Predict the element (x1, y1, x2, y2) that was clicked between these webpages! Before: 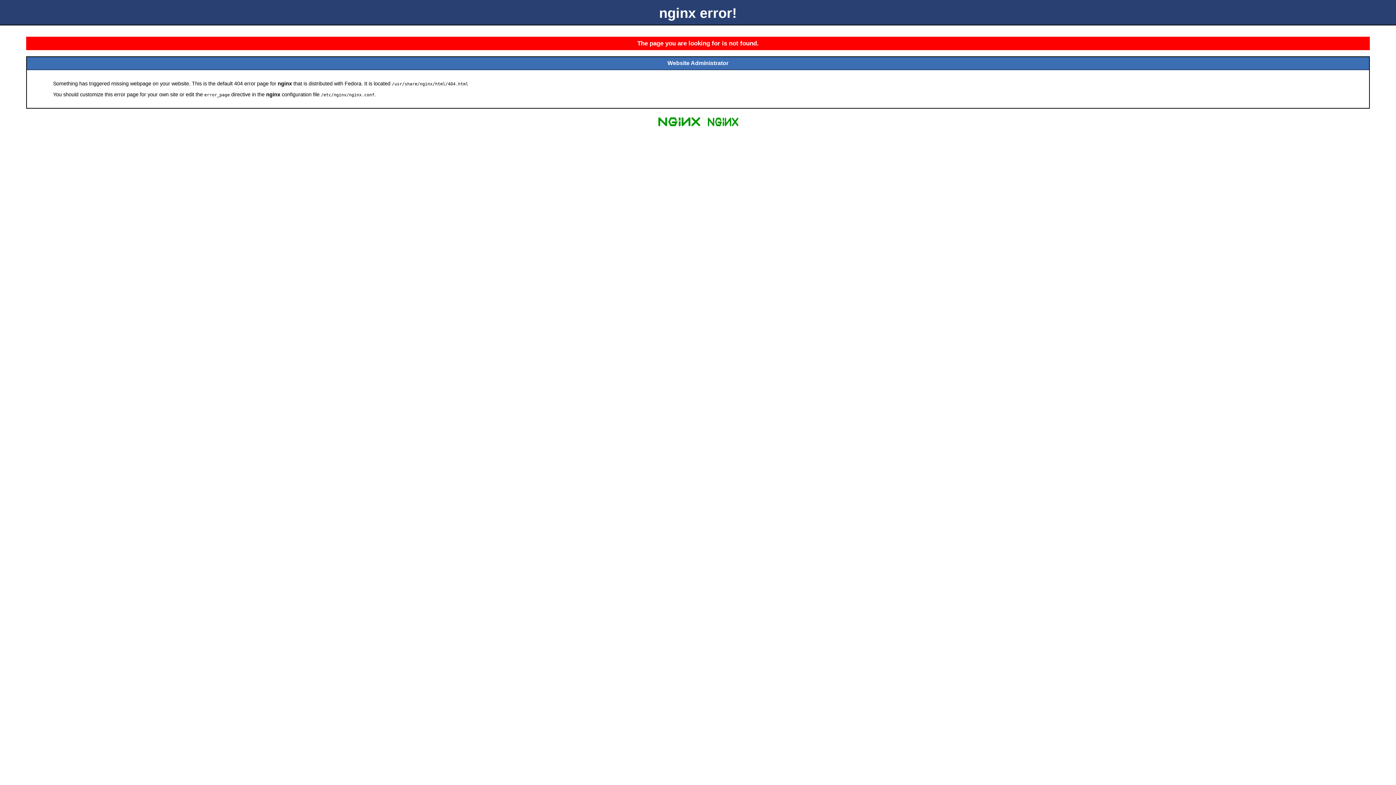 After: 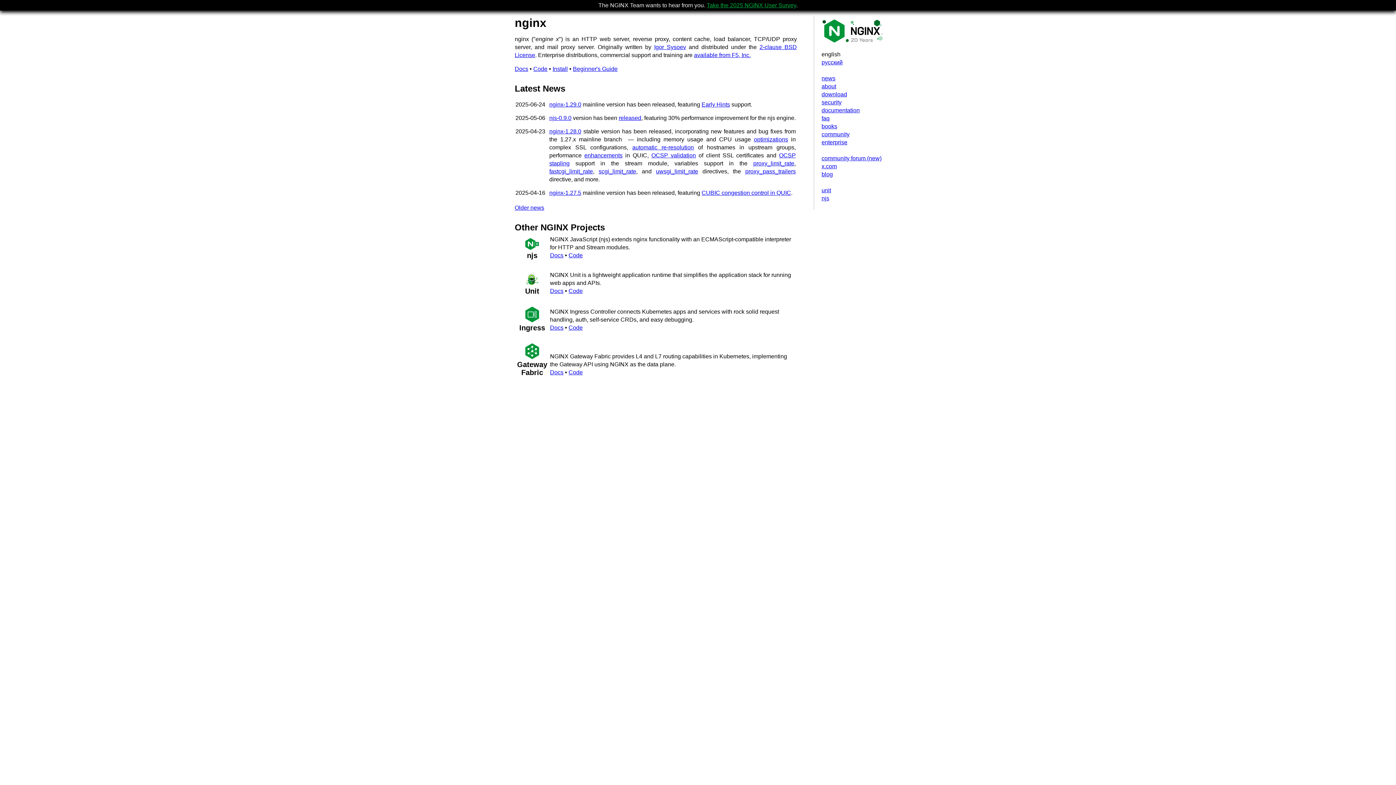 Action: bbox: (655, 125, 703, 131)